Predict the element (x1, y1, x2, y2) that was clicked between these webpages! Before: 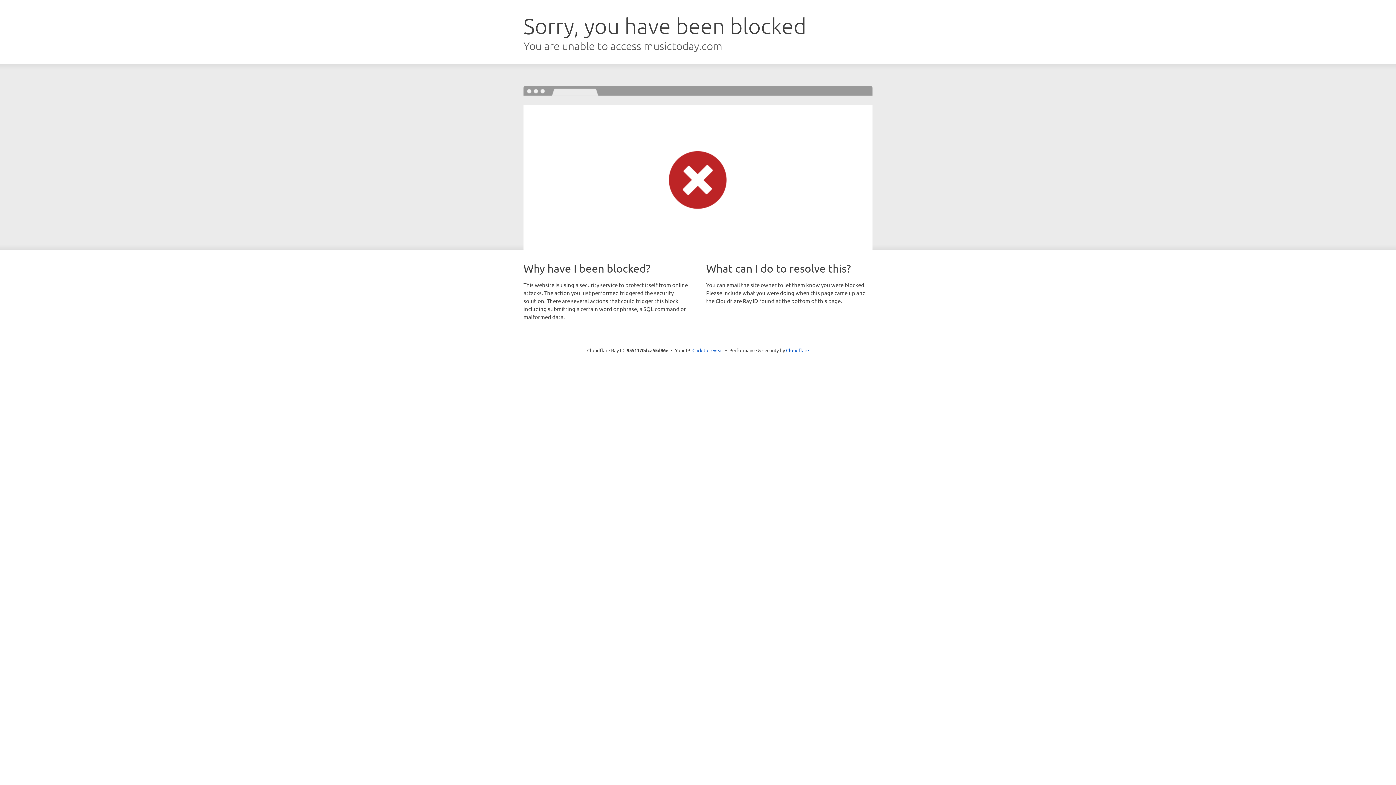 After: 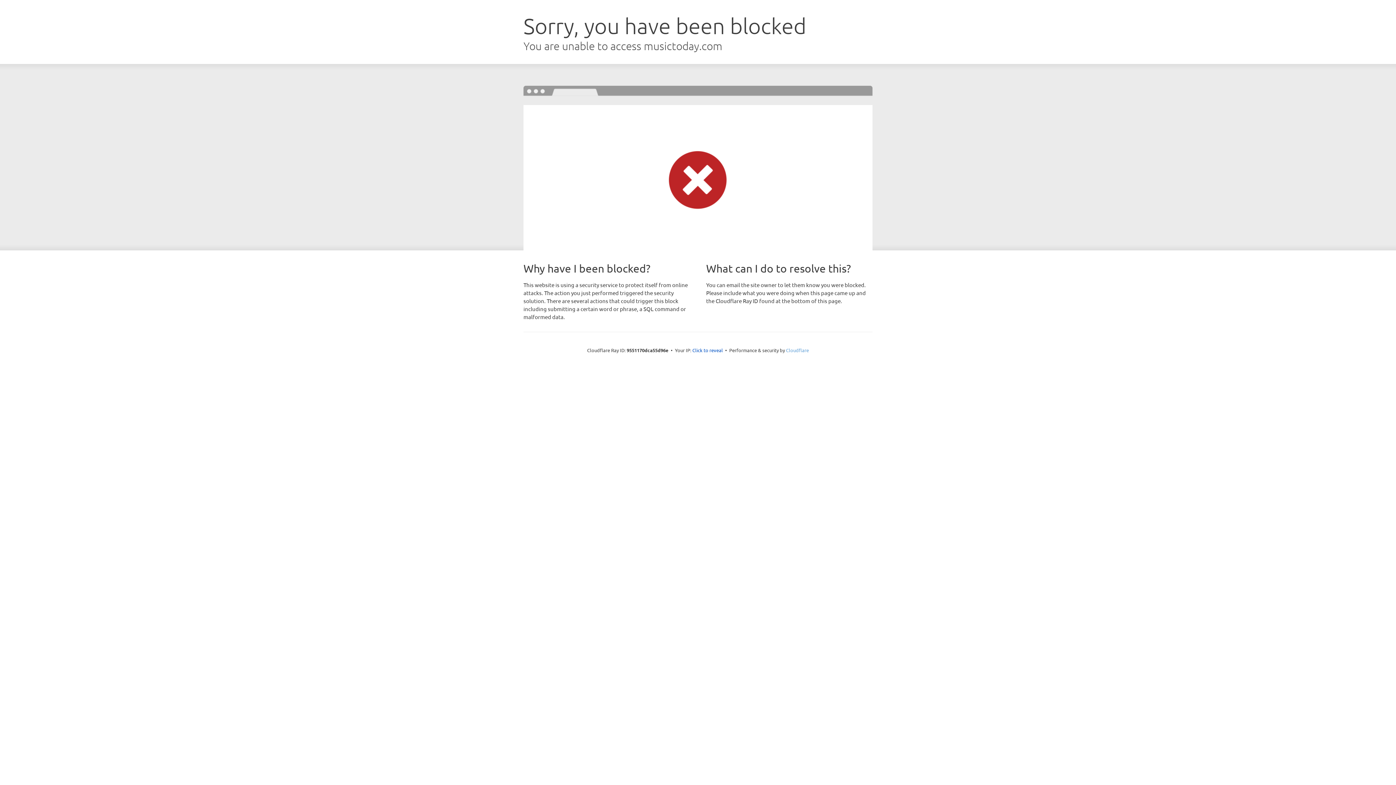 Action: bbox: (786, 347, 809, 353) label: Cloudflare